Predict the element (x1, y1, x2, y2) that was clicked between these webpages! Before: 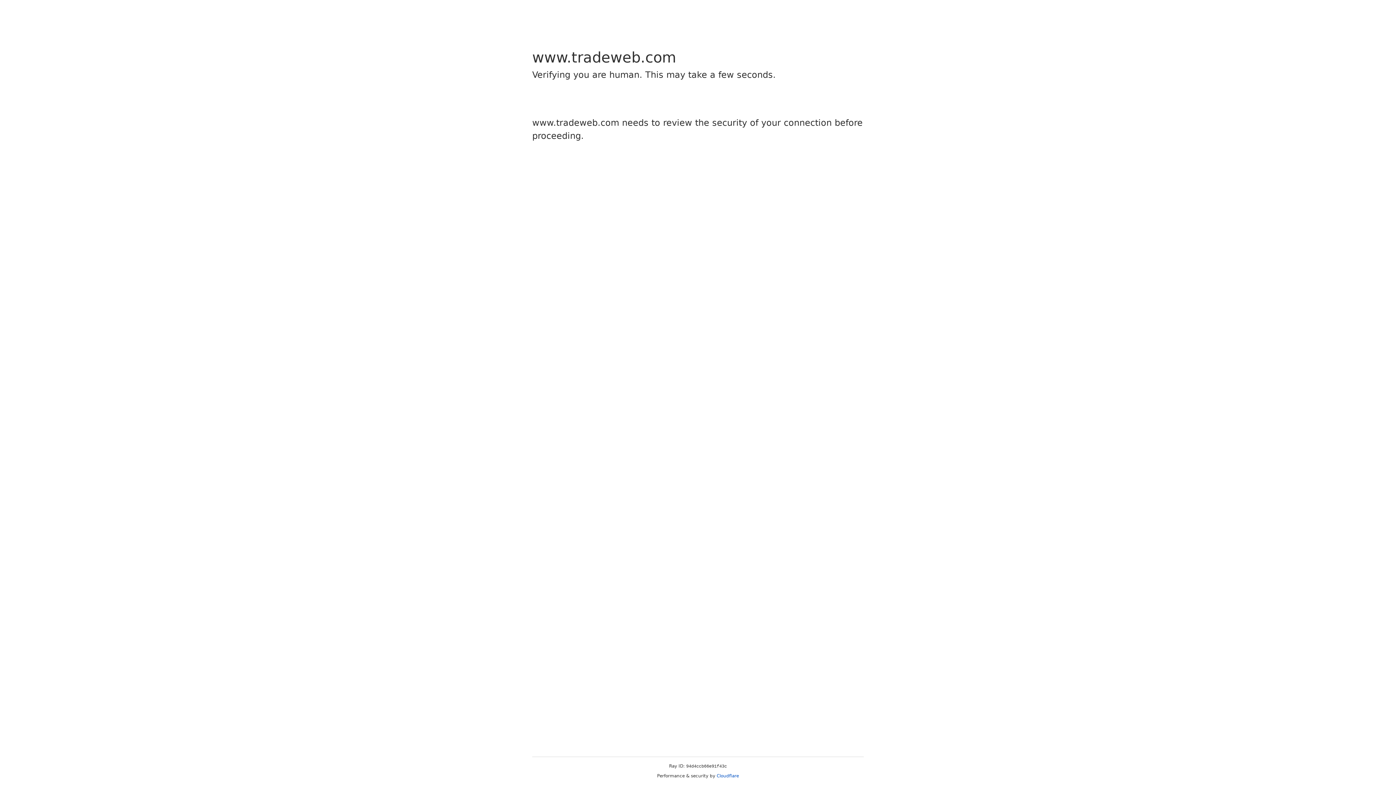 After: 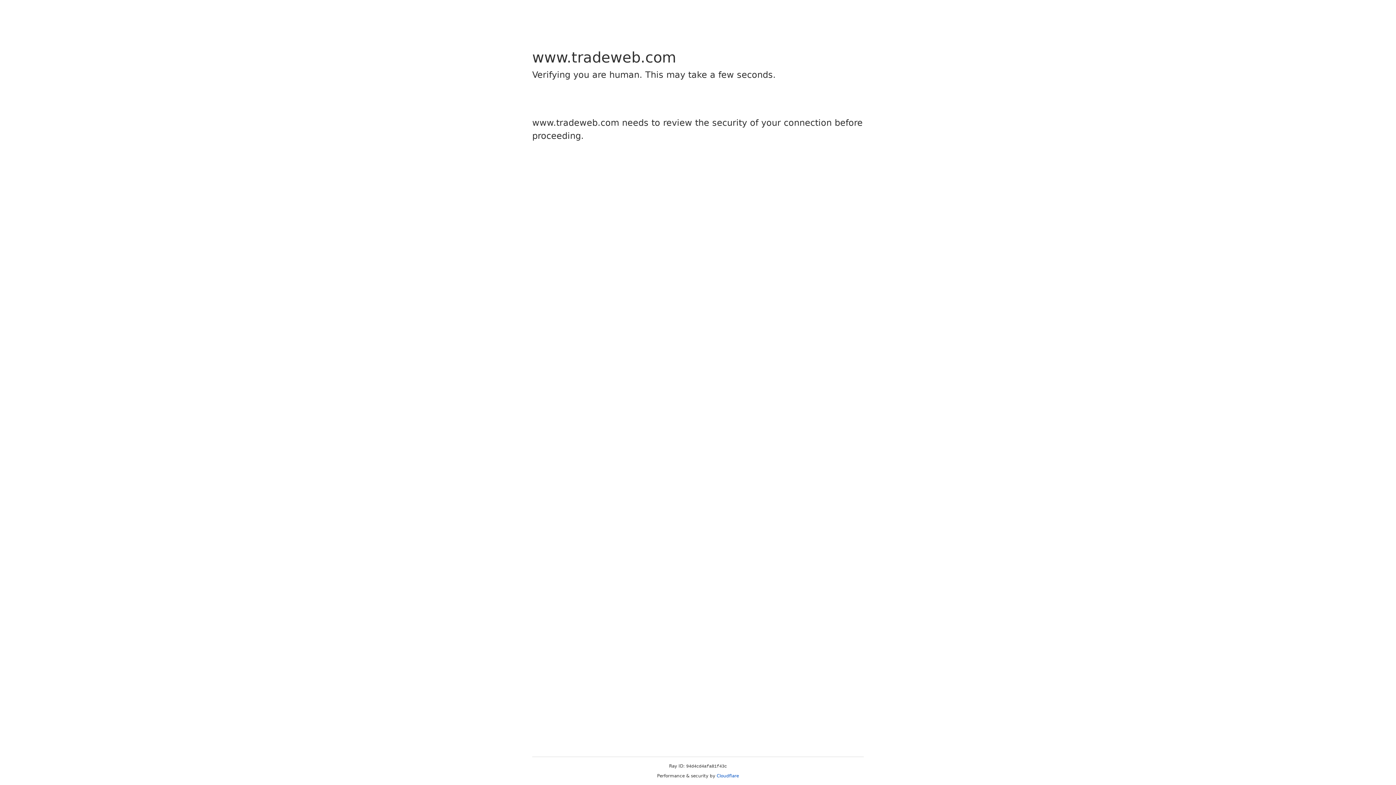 Action: bbox: (716, 773, 739, 778) label: Cloudflare